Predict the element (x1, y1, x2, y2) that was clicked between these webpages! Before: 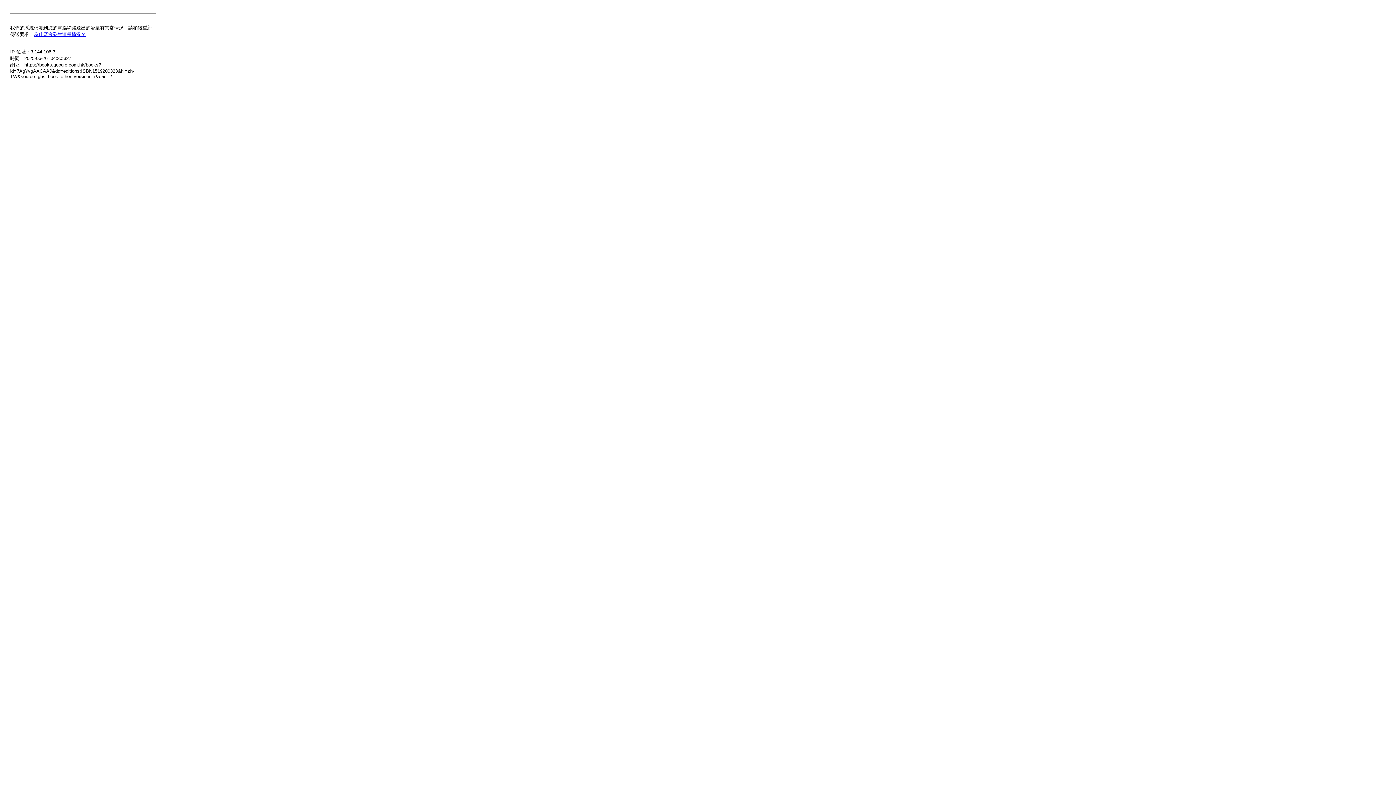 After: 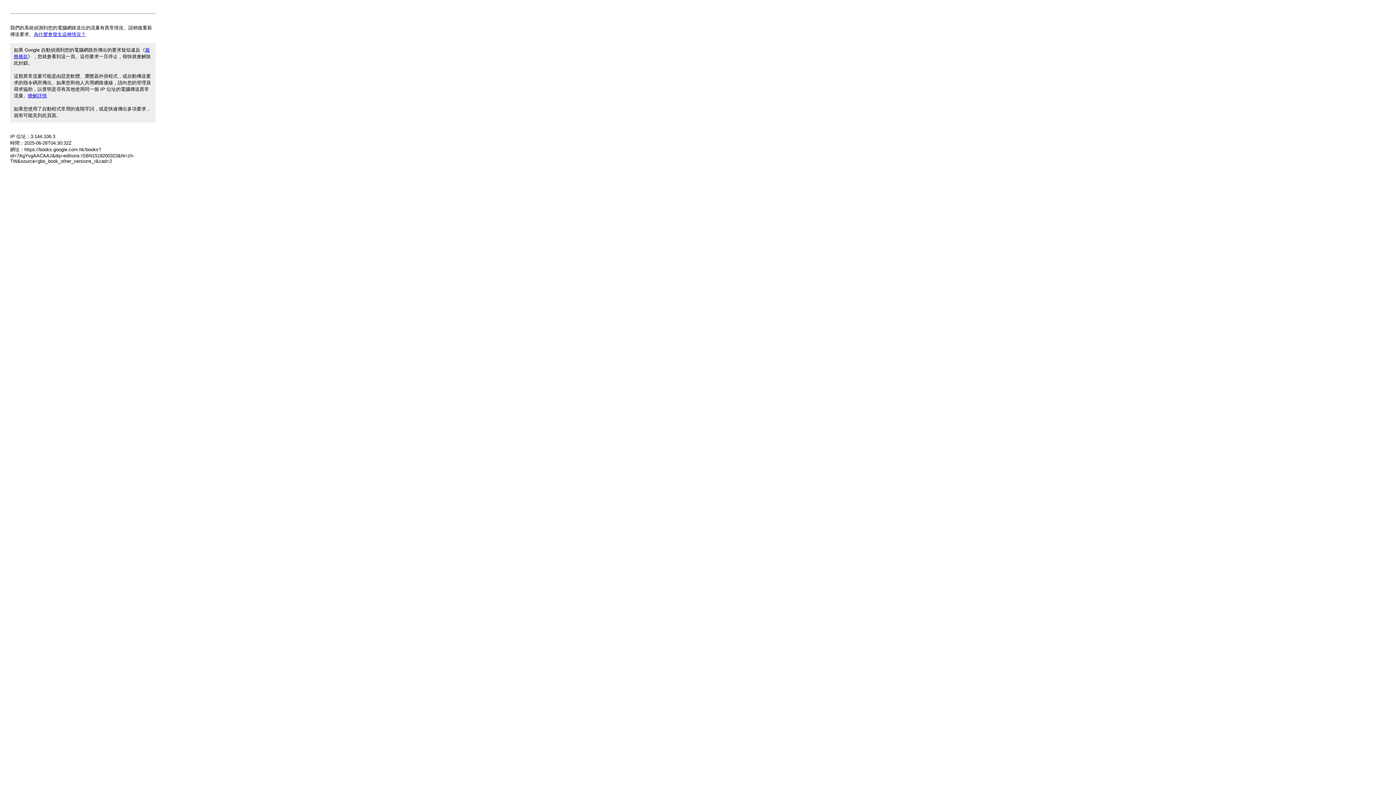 Action: bbox: (33, 31, 85, 37) label: 為什麼會發生這種情況？